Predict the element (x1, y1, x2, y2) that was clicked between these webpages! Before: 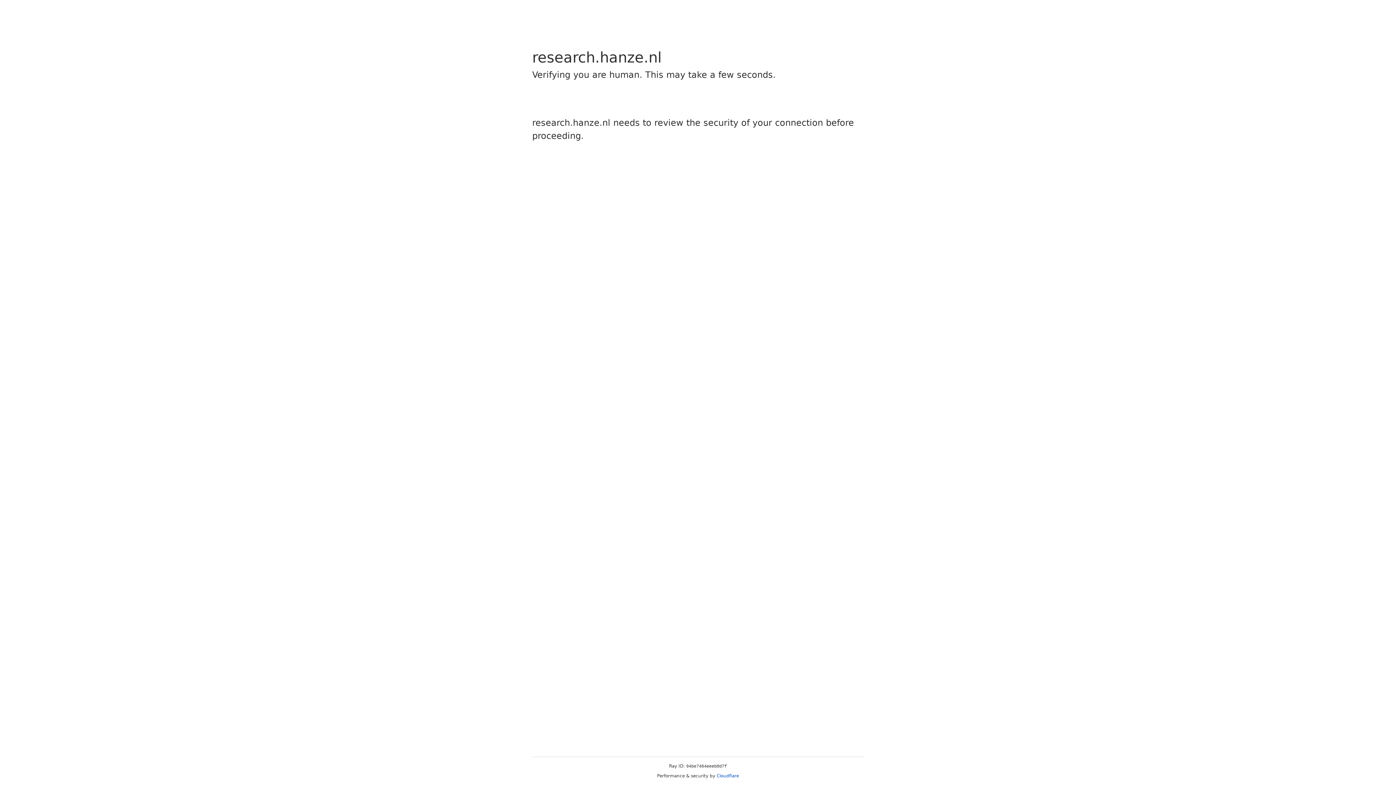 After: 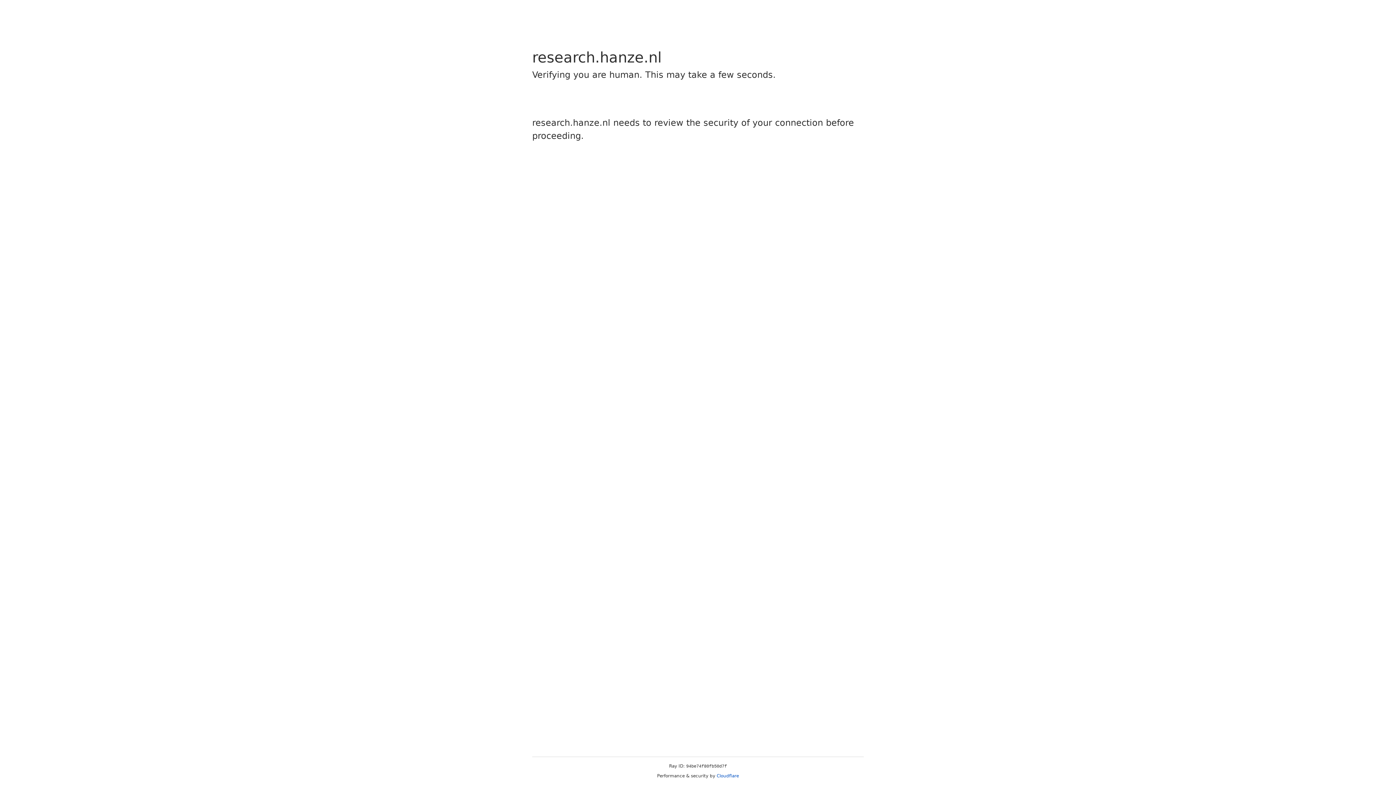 Action: bbox: (716, 773, 739, 778) label: Cloudflare